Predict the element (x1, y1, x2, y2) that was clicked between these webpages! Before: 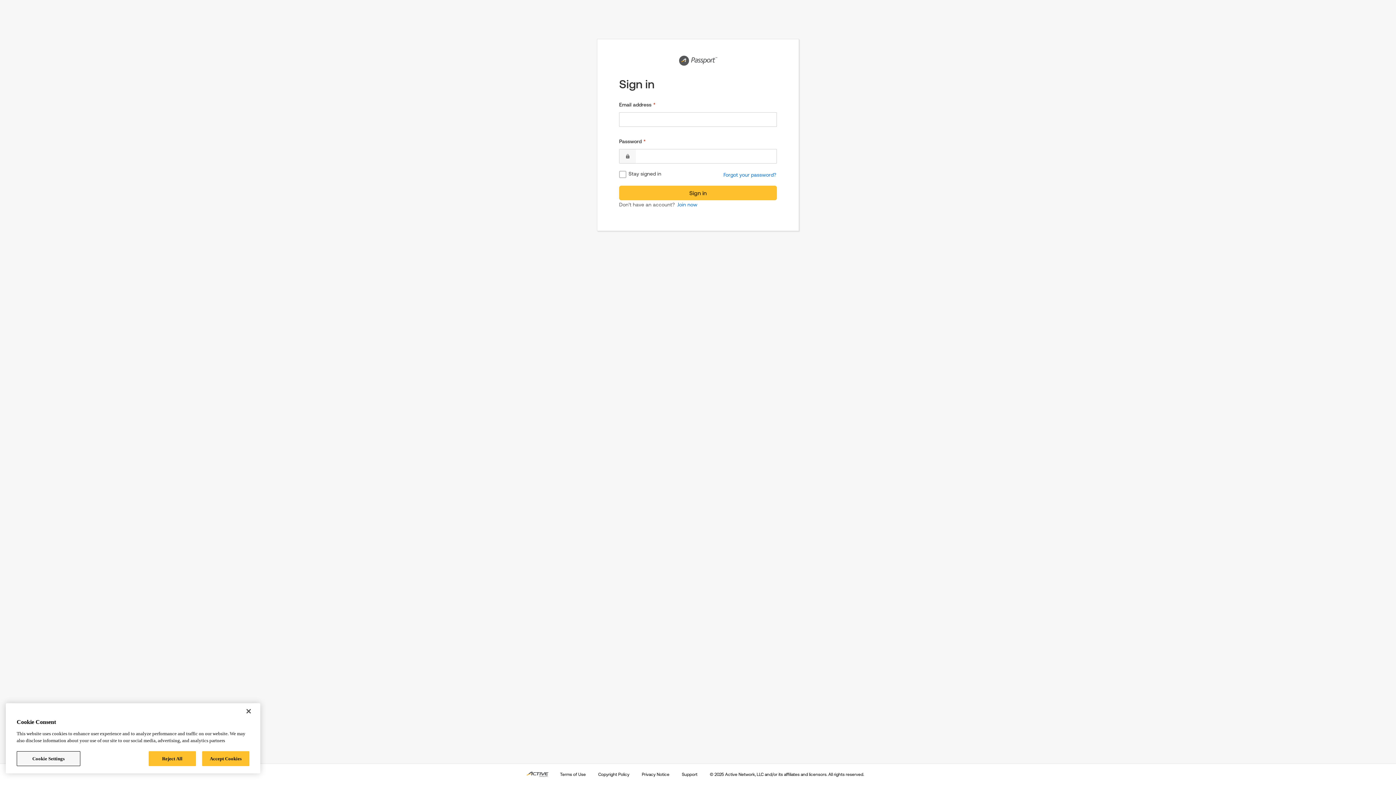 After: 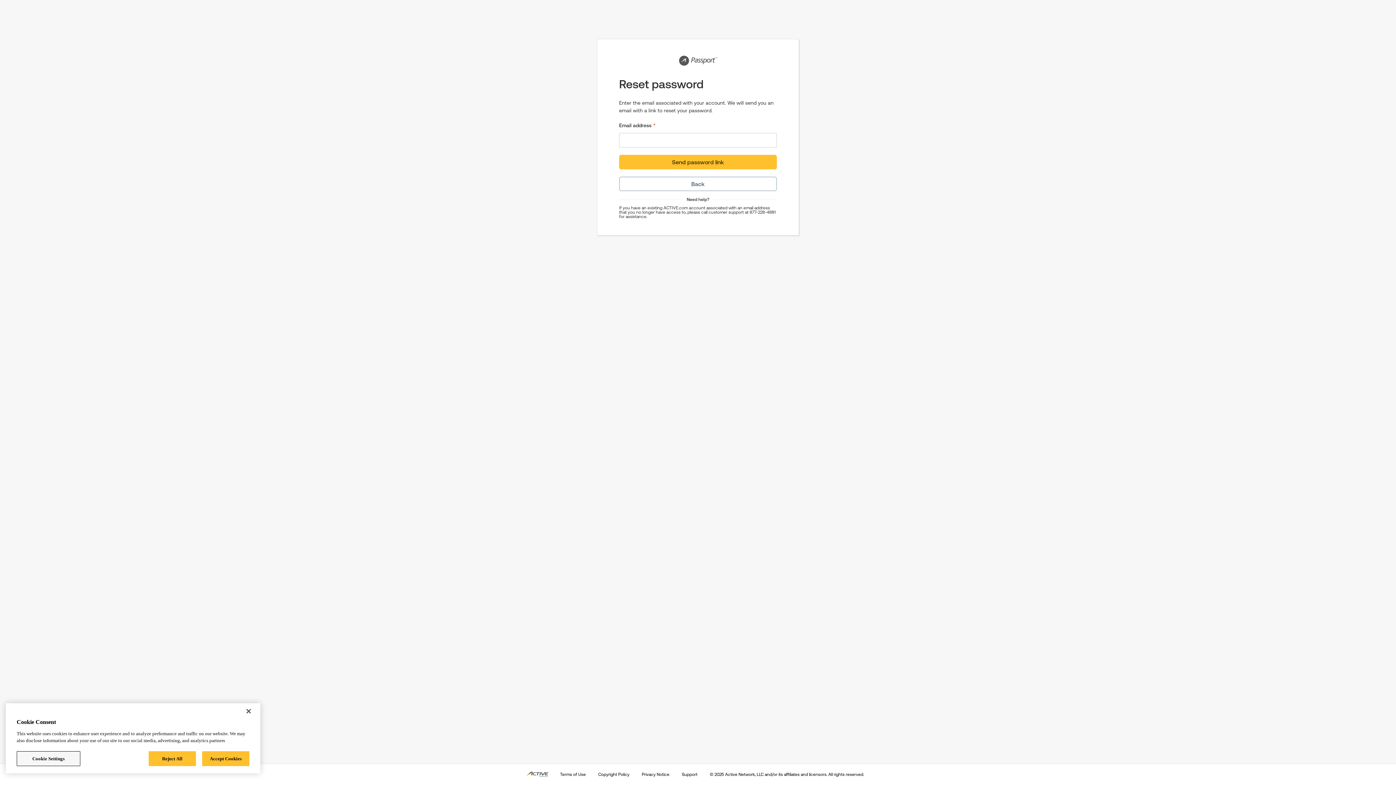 Action: bbox: (698, 170, 777, 178) label: Forgot your password?